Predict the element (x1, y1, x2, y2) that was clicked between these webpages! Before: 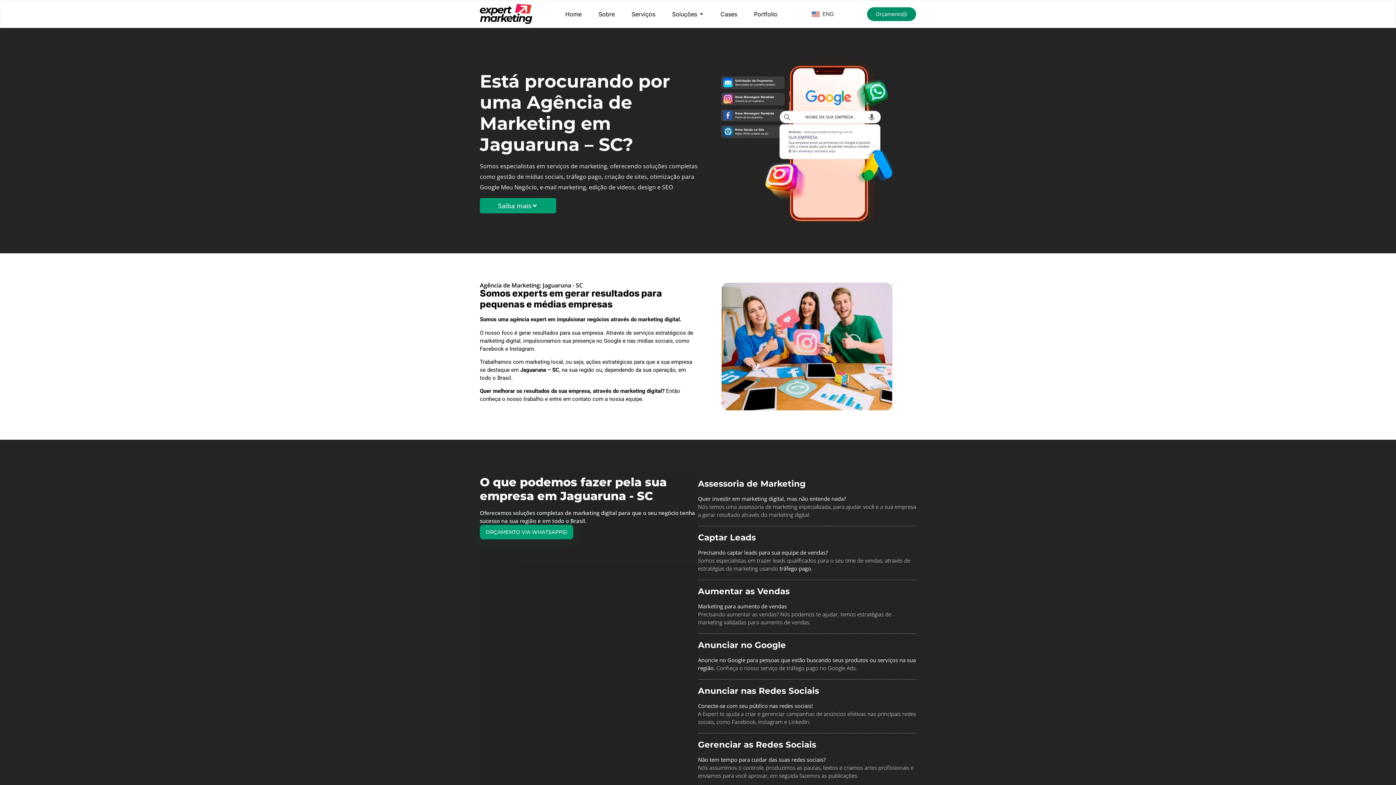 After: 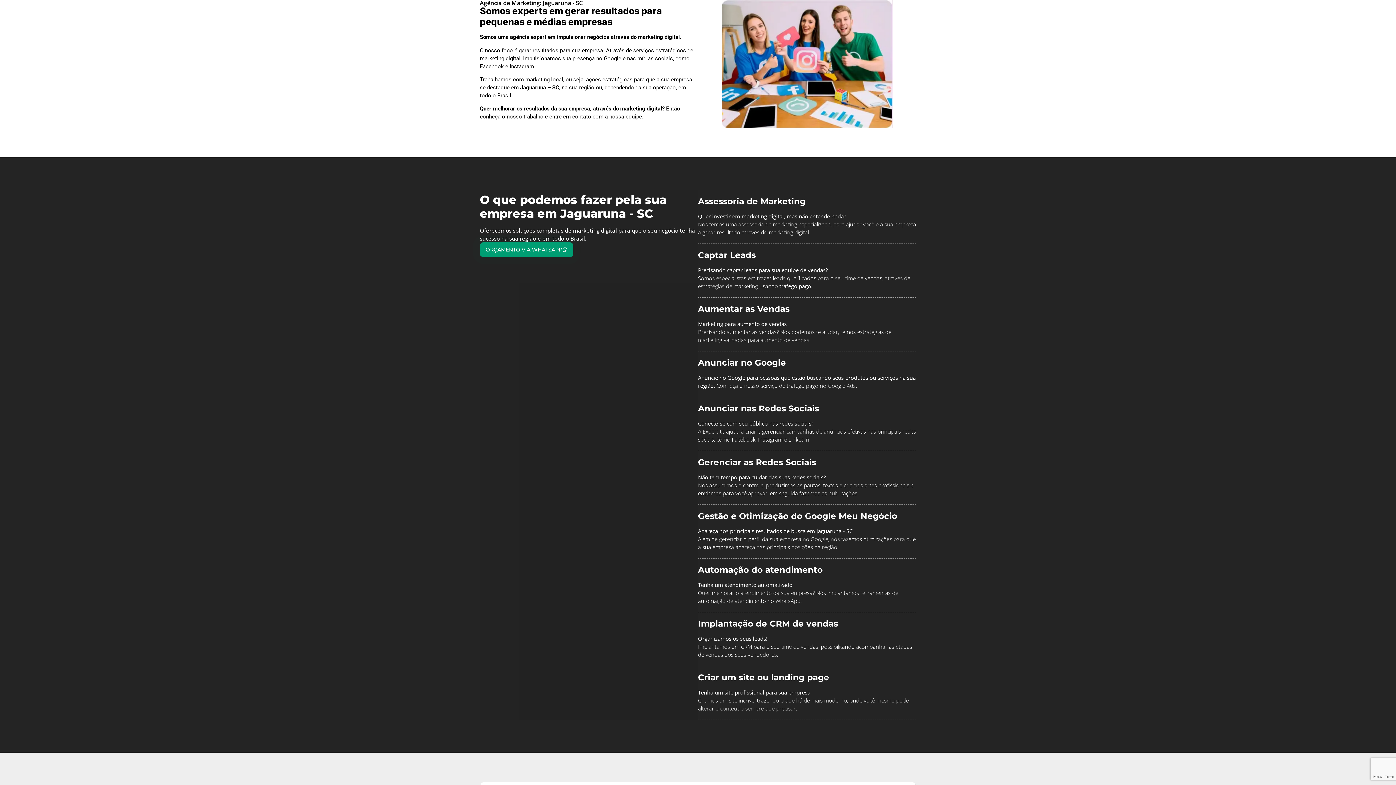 Action: label: Sobre bbox: (598, 9, 614, 18)